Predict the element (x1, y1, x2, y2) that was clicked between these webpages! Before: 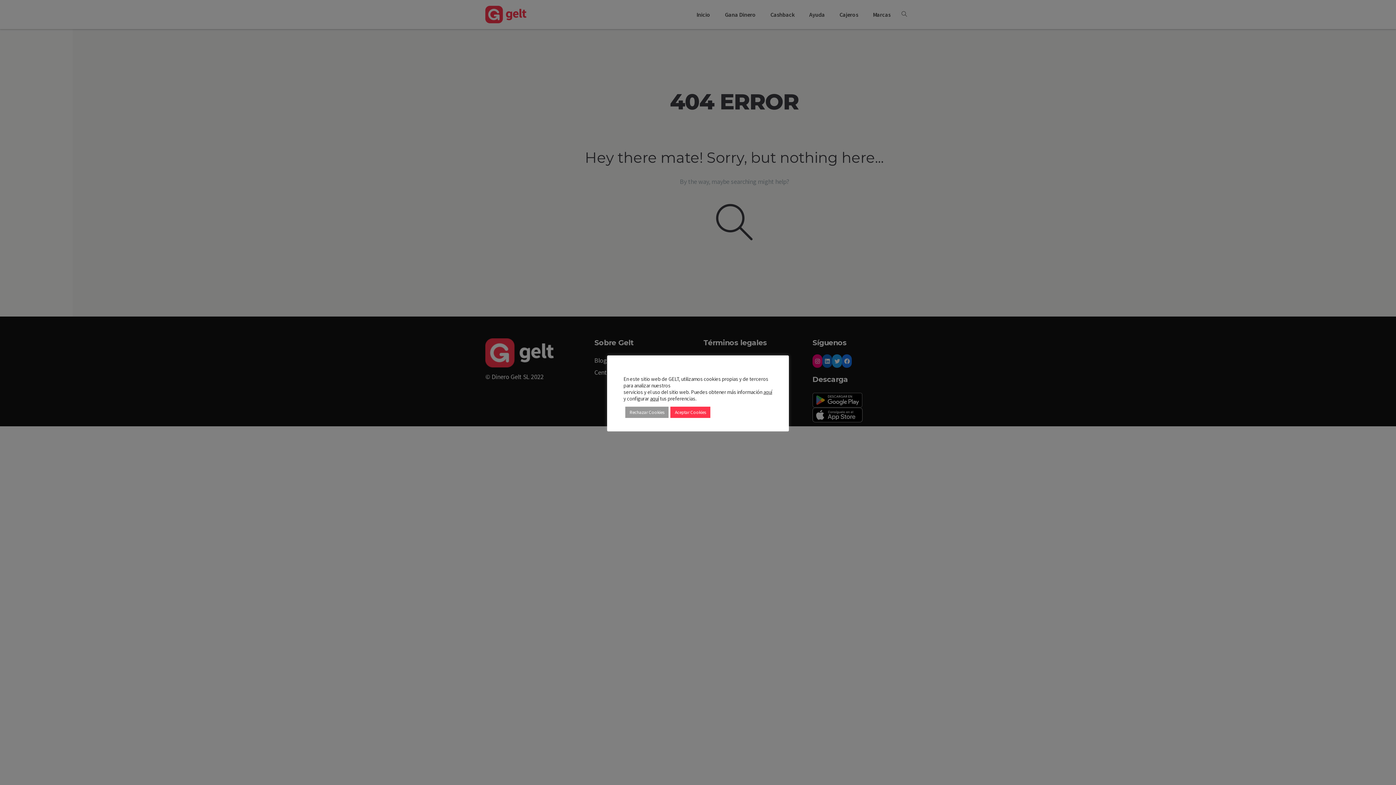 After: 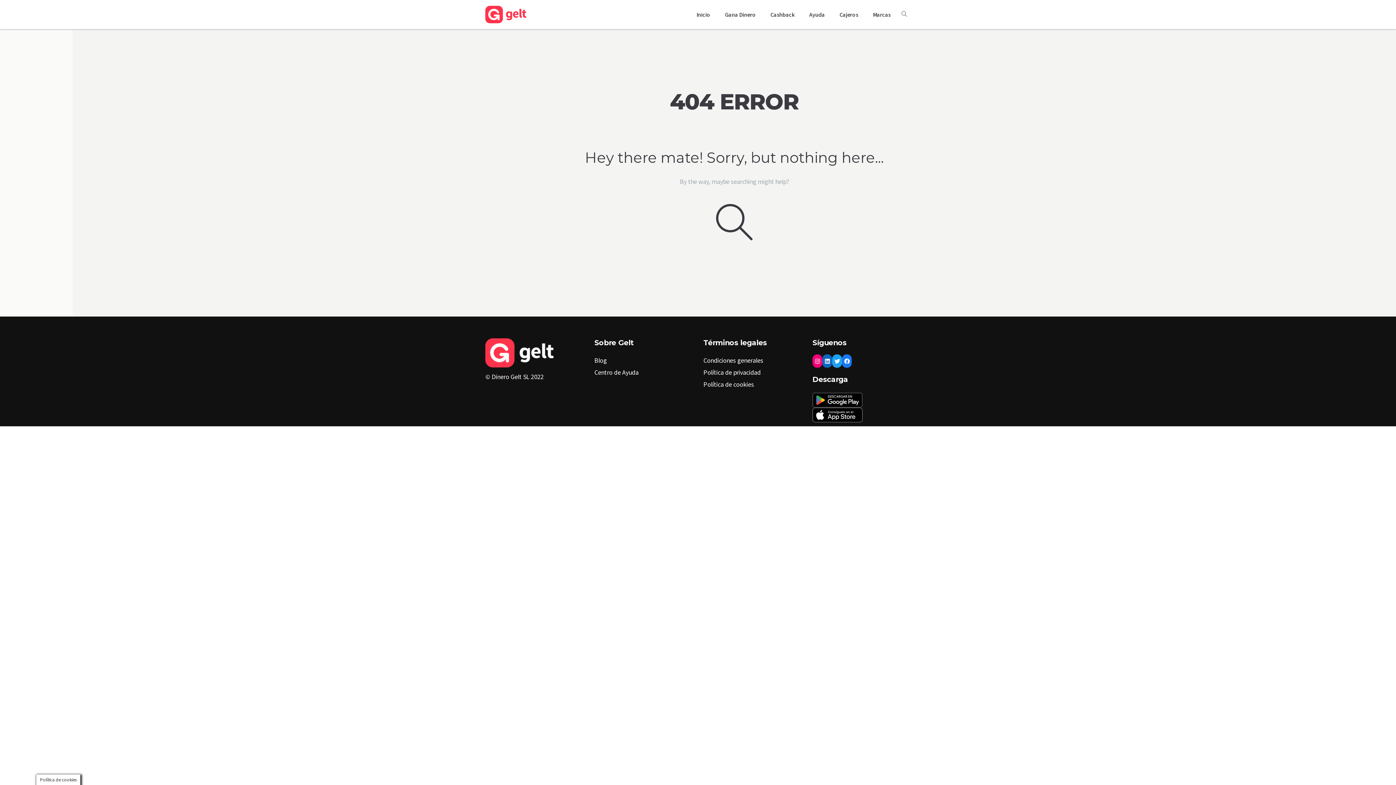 Action: label: Aceptar Cookies bbox: (670, 406, 710, 418)